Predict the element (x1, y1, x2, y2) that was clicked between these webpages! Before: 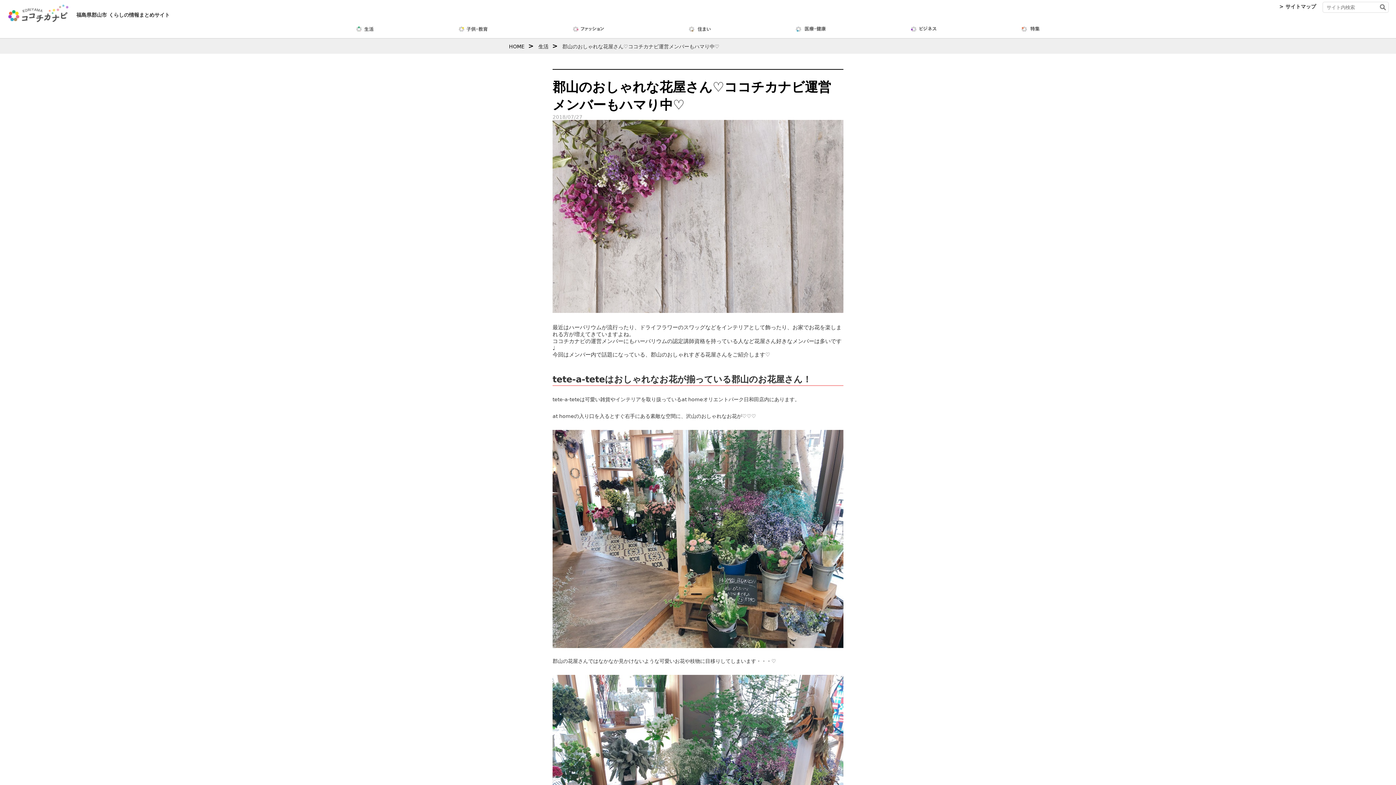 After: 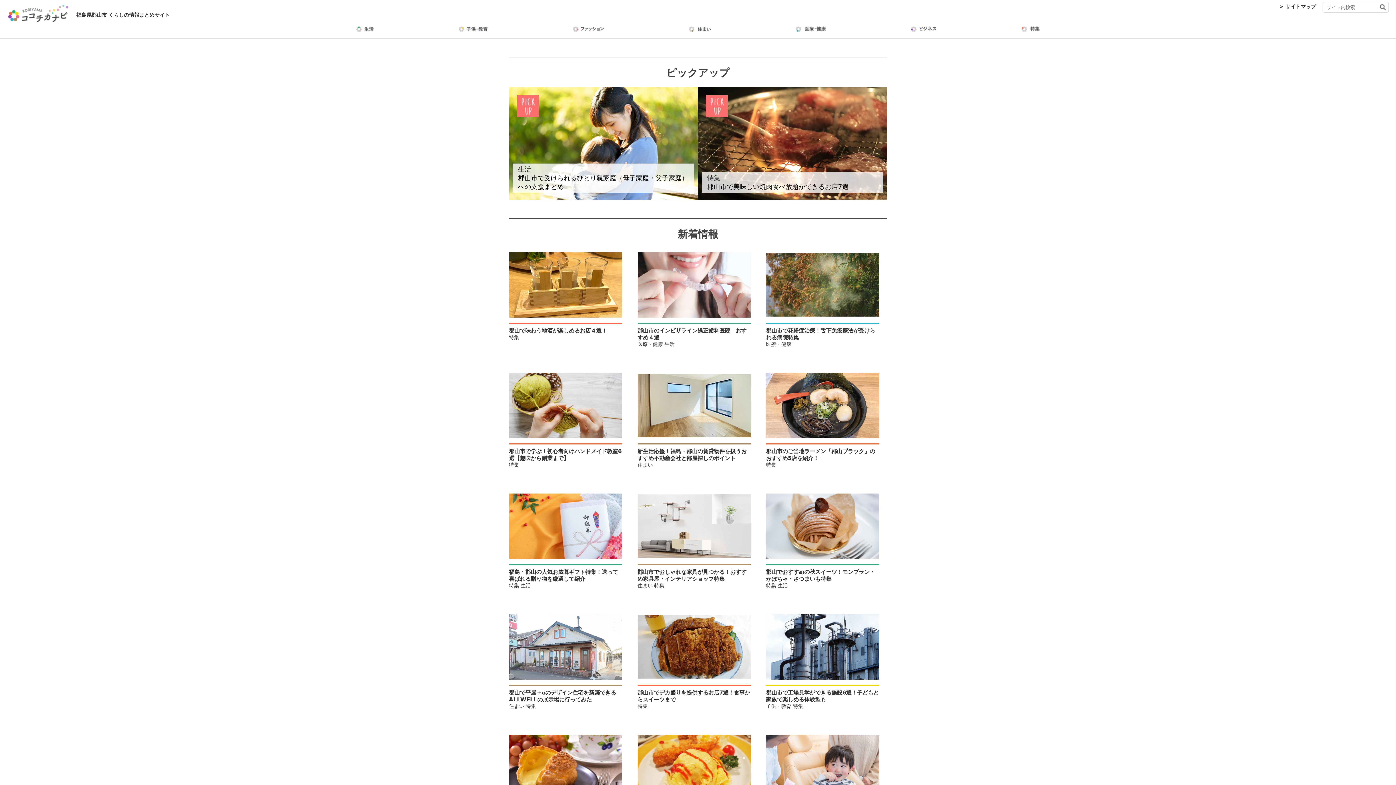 Action: bbox: (509, 43, 533, 49) label: HOME